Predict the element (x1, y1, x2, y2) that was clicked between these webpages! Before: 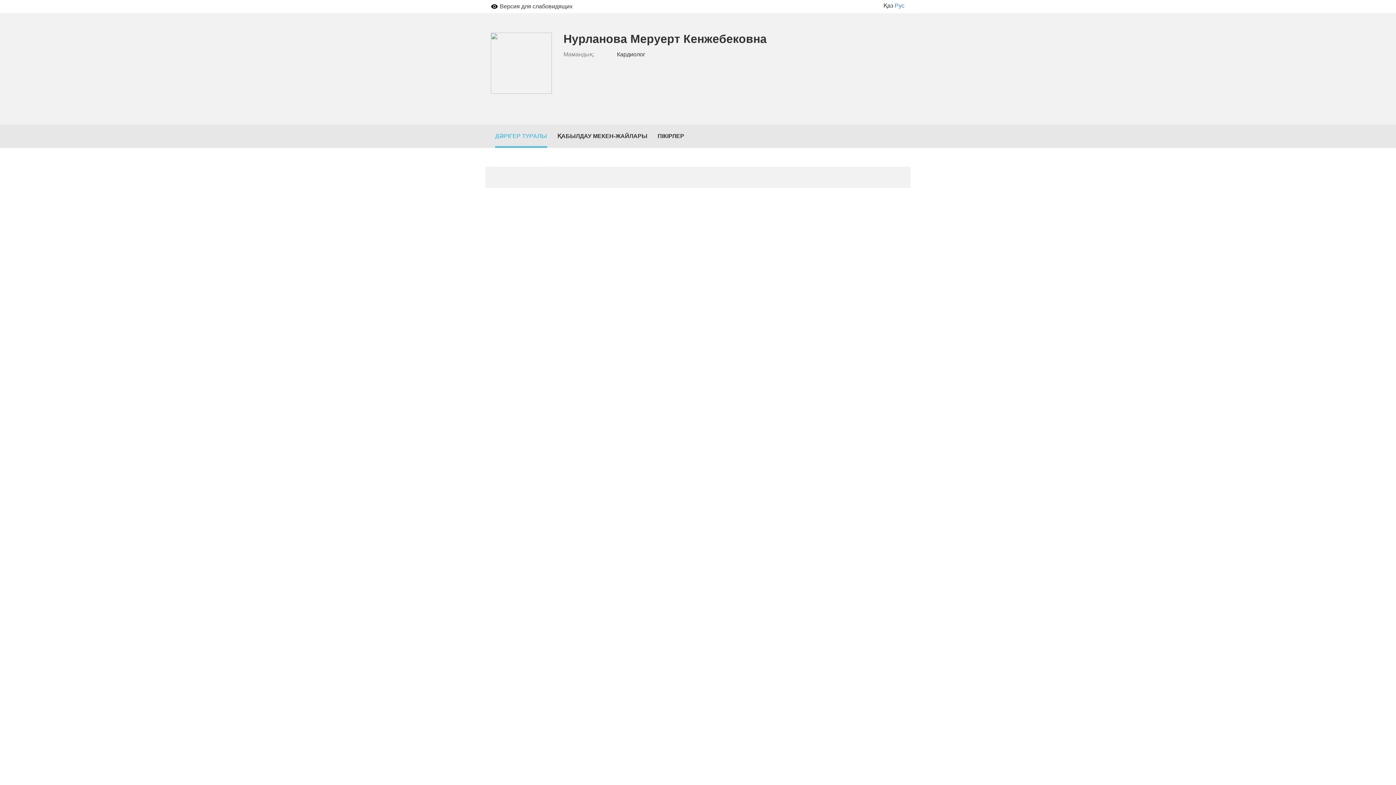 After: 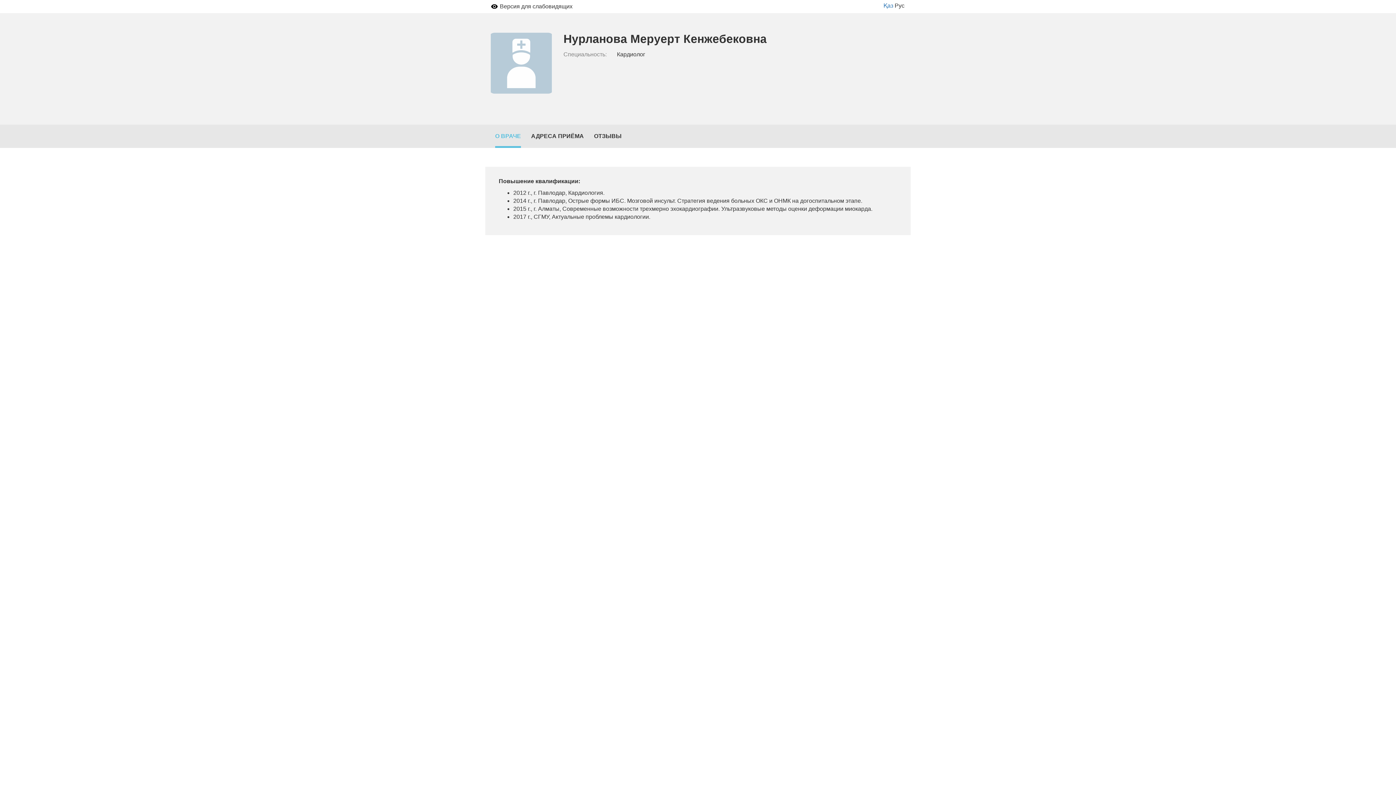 Action: label: Рус bbox: (894, 2, 904, 8)